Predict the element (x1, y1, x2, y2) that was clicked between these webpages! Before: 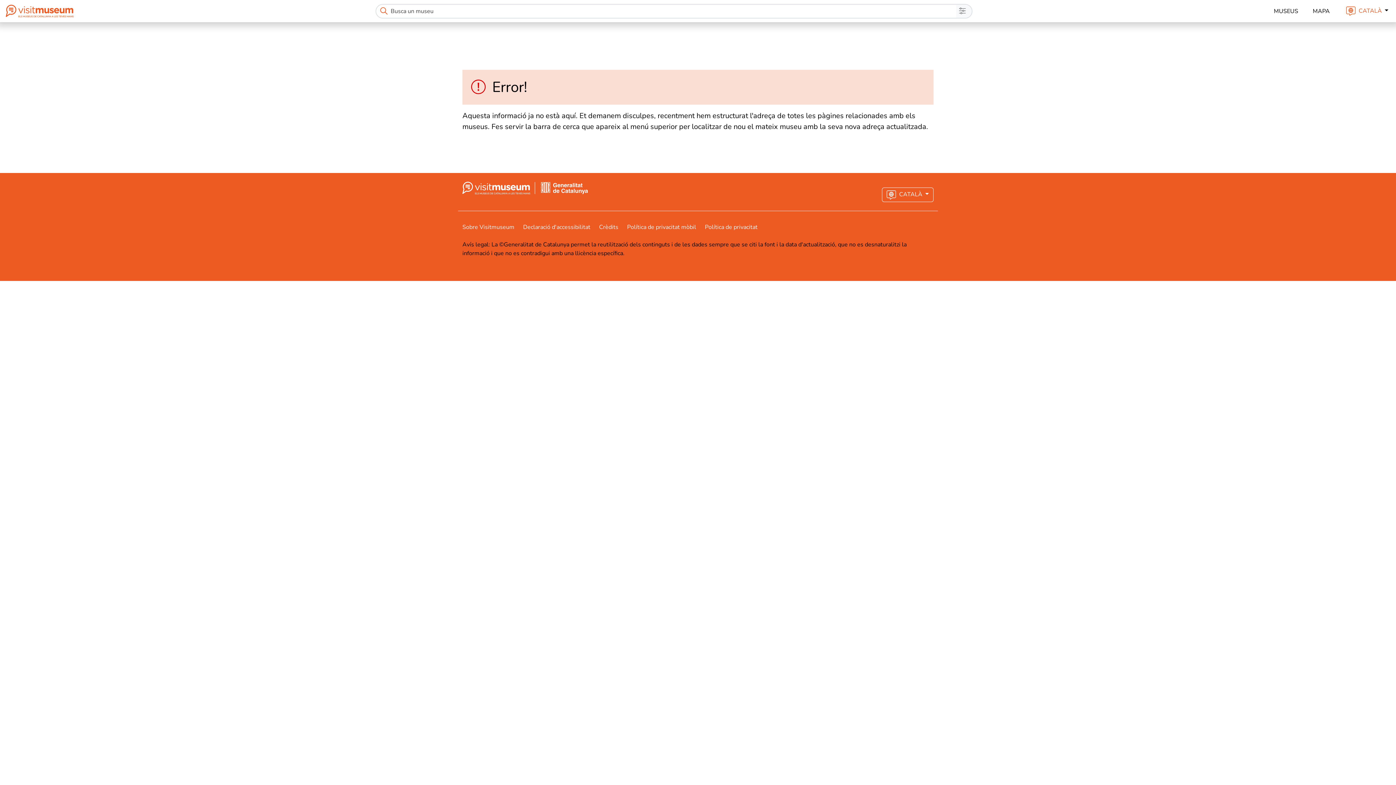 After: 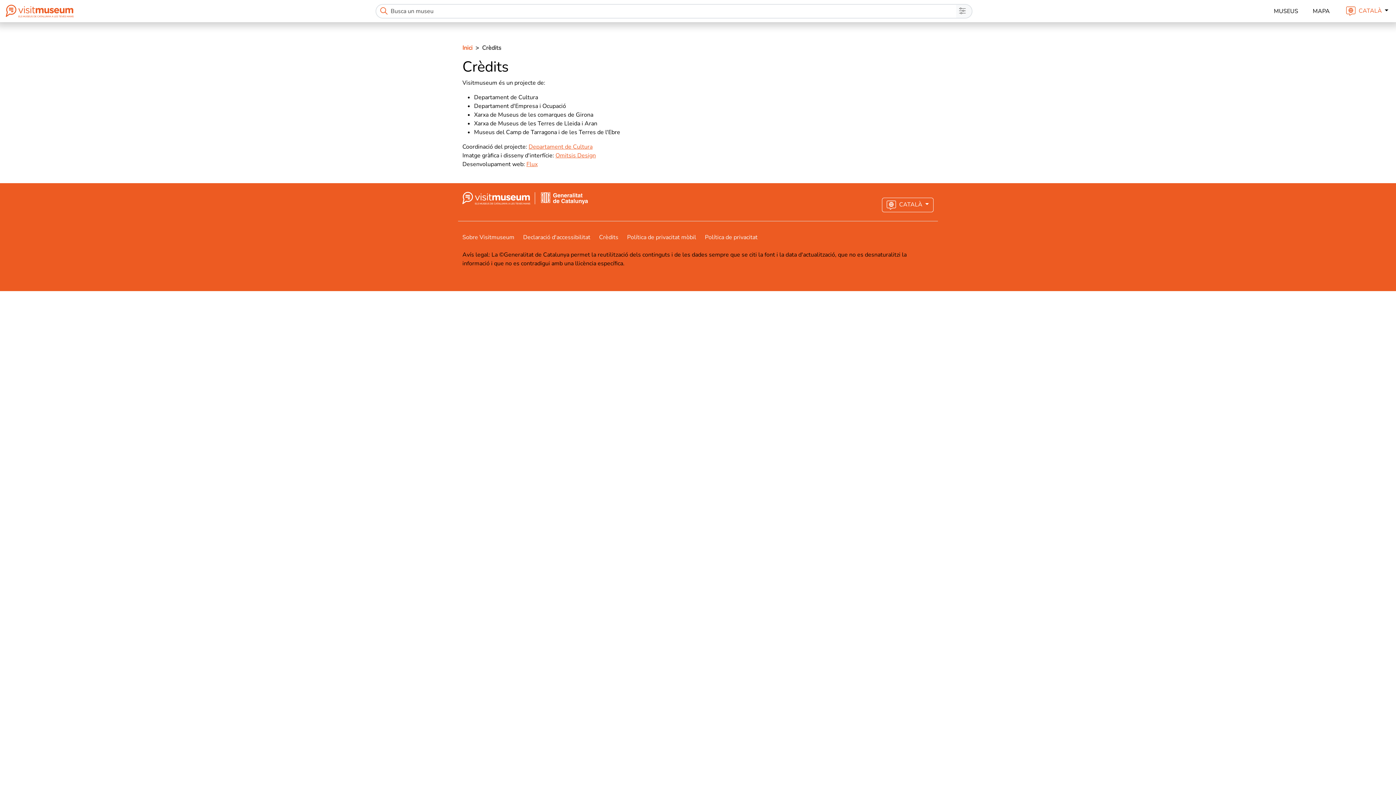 Action: label: Crèdits bbox: (599, 223, 627, 231)